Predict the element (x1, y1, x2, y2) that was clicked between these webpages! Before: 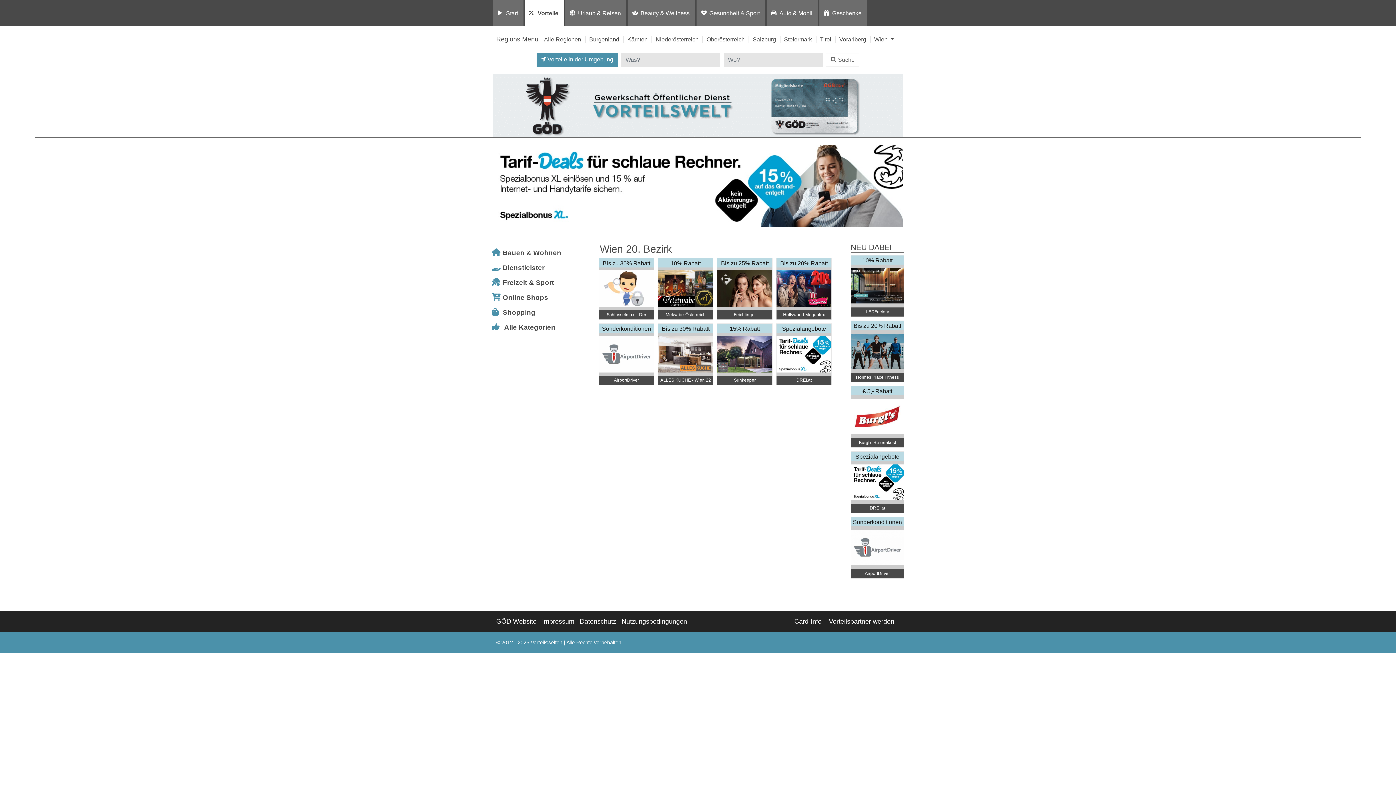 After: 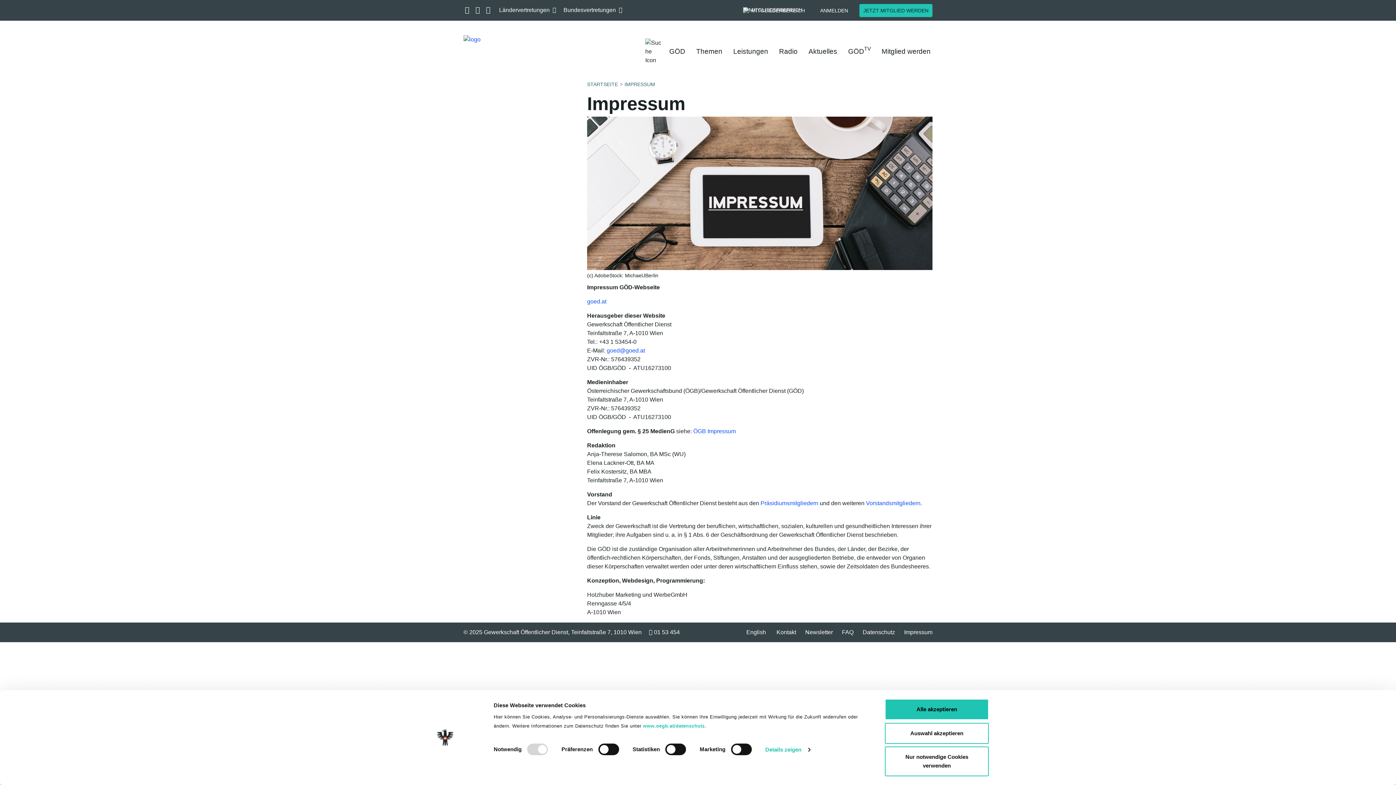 Action: bbox: (542, 616, 580, 626) label: Impressum